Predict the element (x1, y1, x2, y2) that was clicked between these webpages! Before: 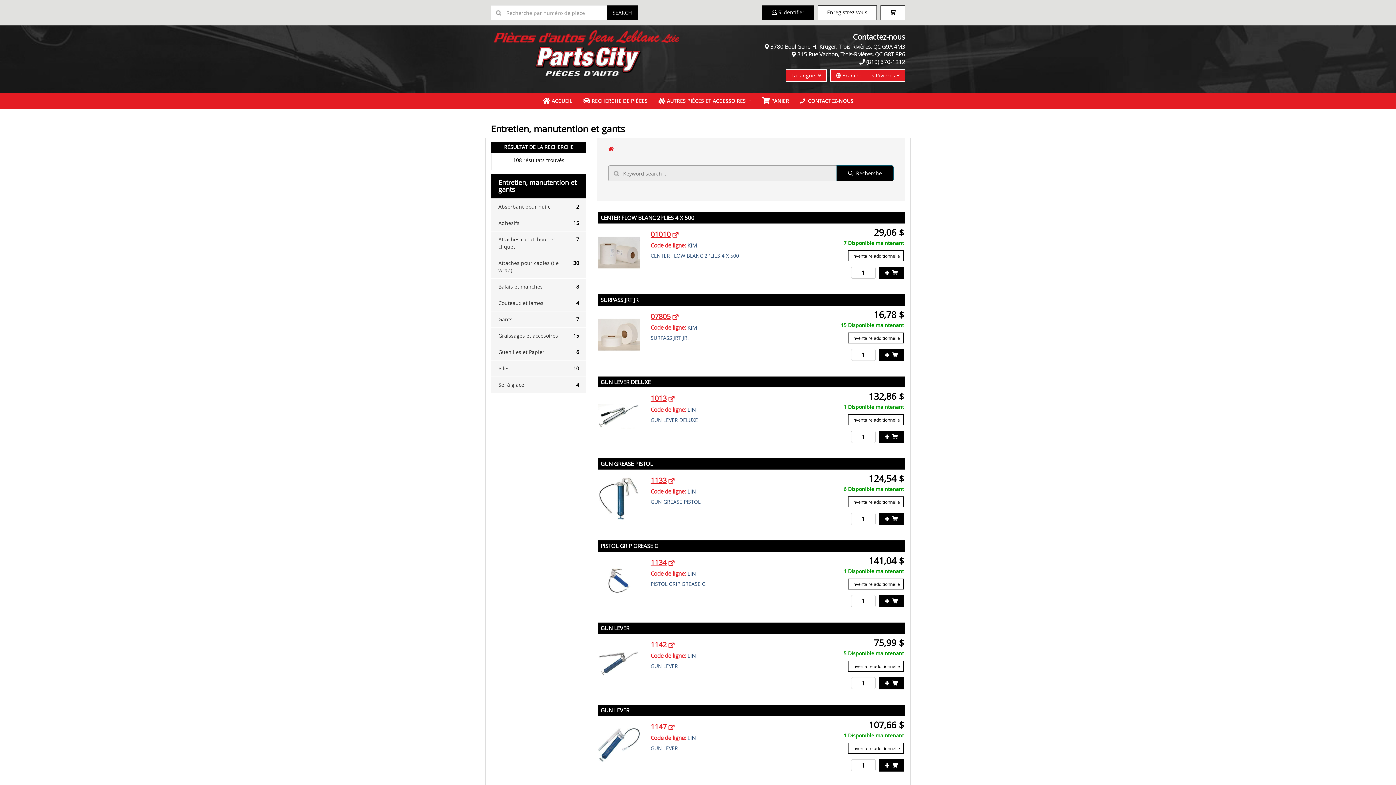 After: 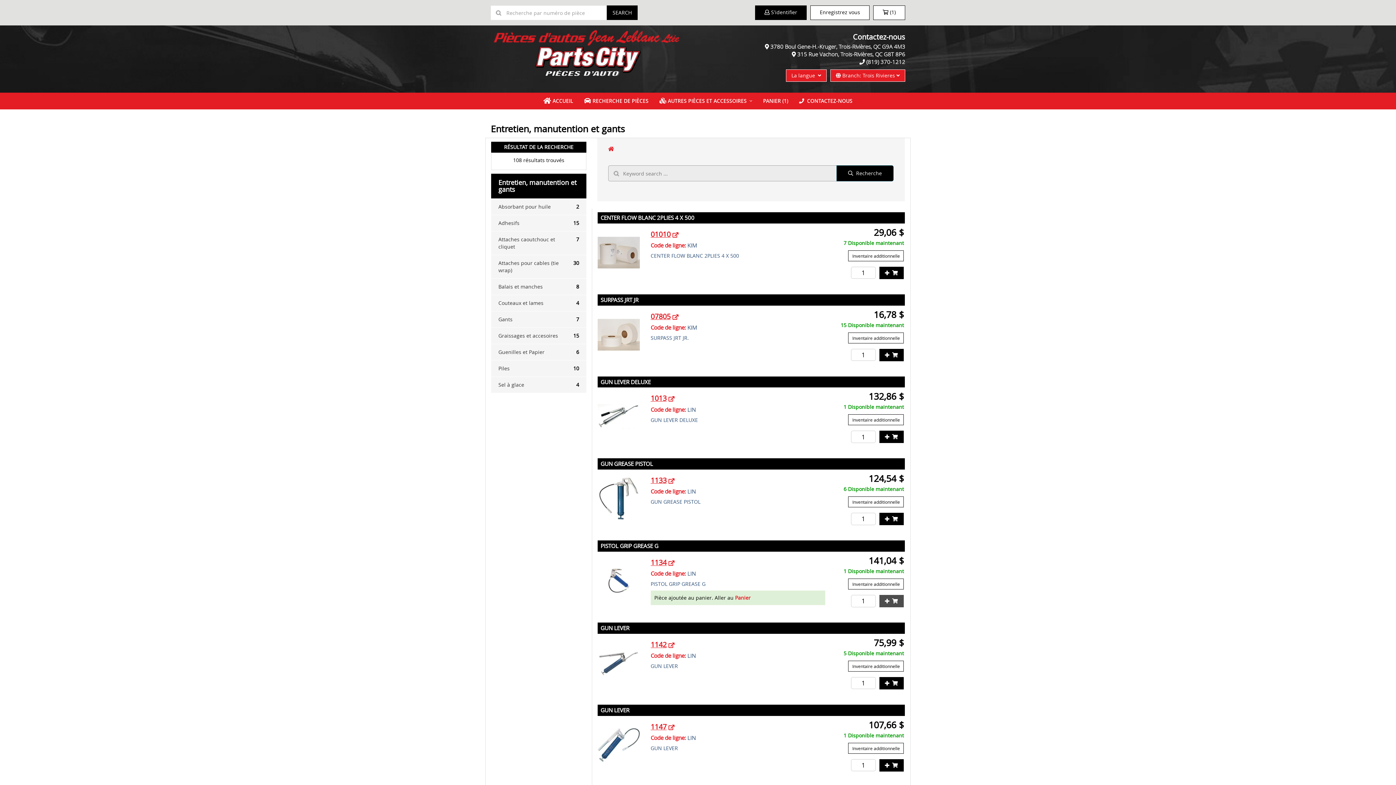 Action: bbox: (879, 595, 903, 607) label:   